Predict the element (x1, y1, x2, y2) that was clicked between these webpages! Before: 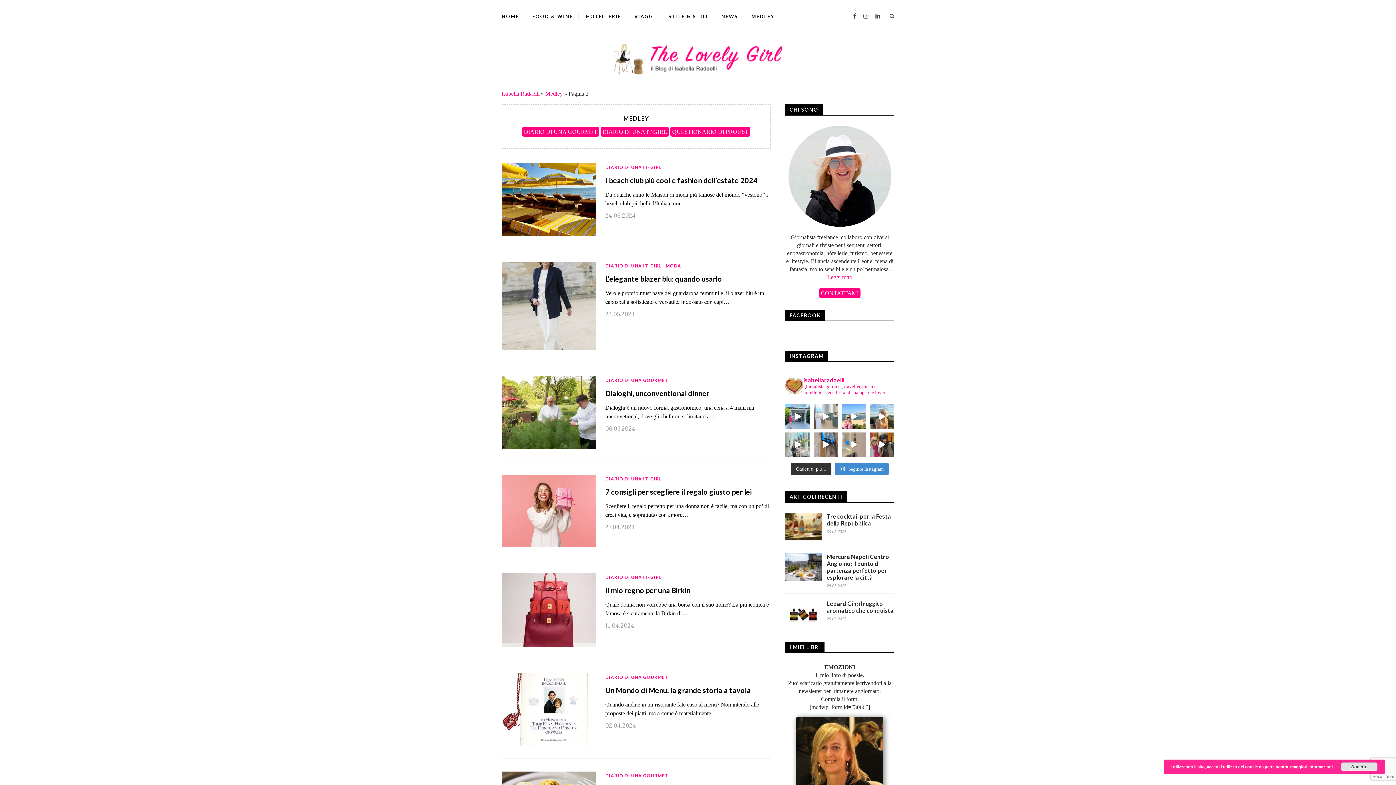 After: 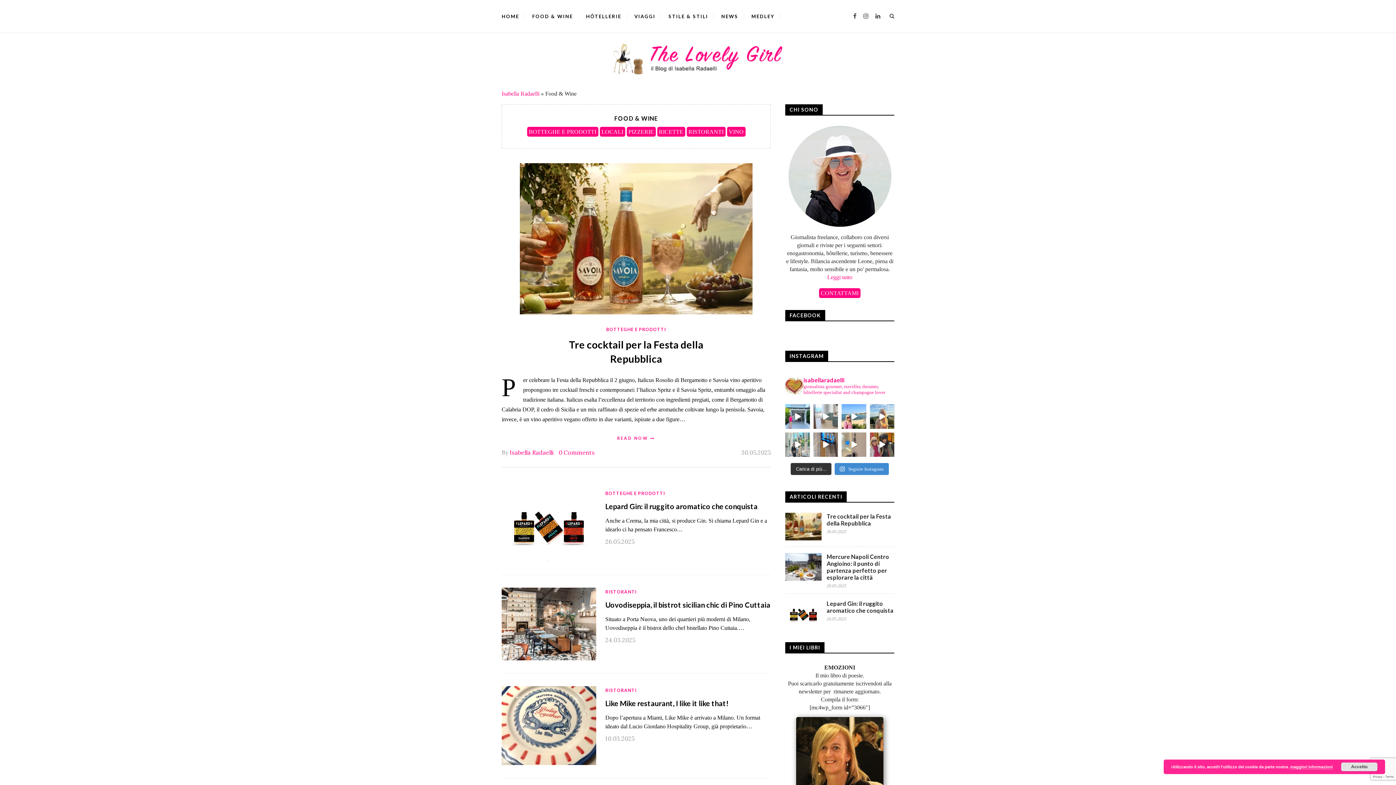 Action: label: FOOD & WINE bbox: (532, 0, 573, 32)